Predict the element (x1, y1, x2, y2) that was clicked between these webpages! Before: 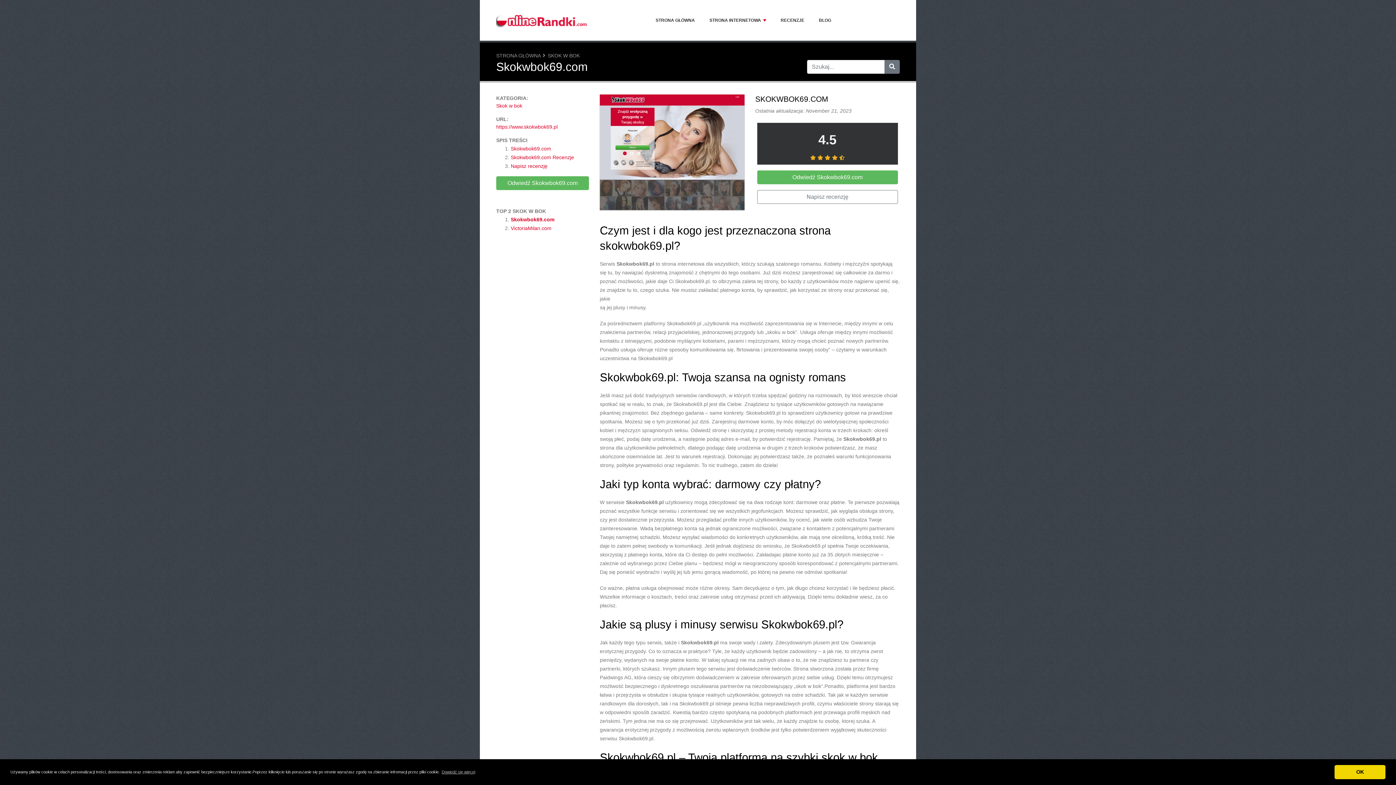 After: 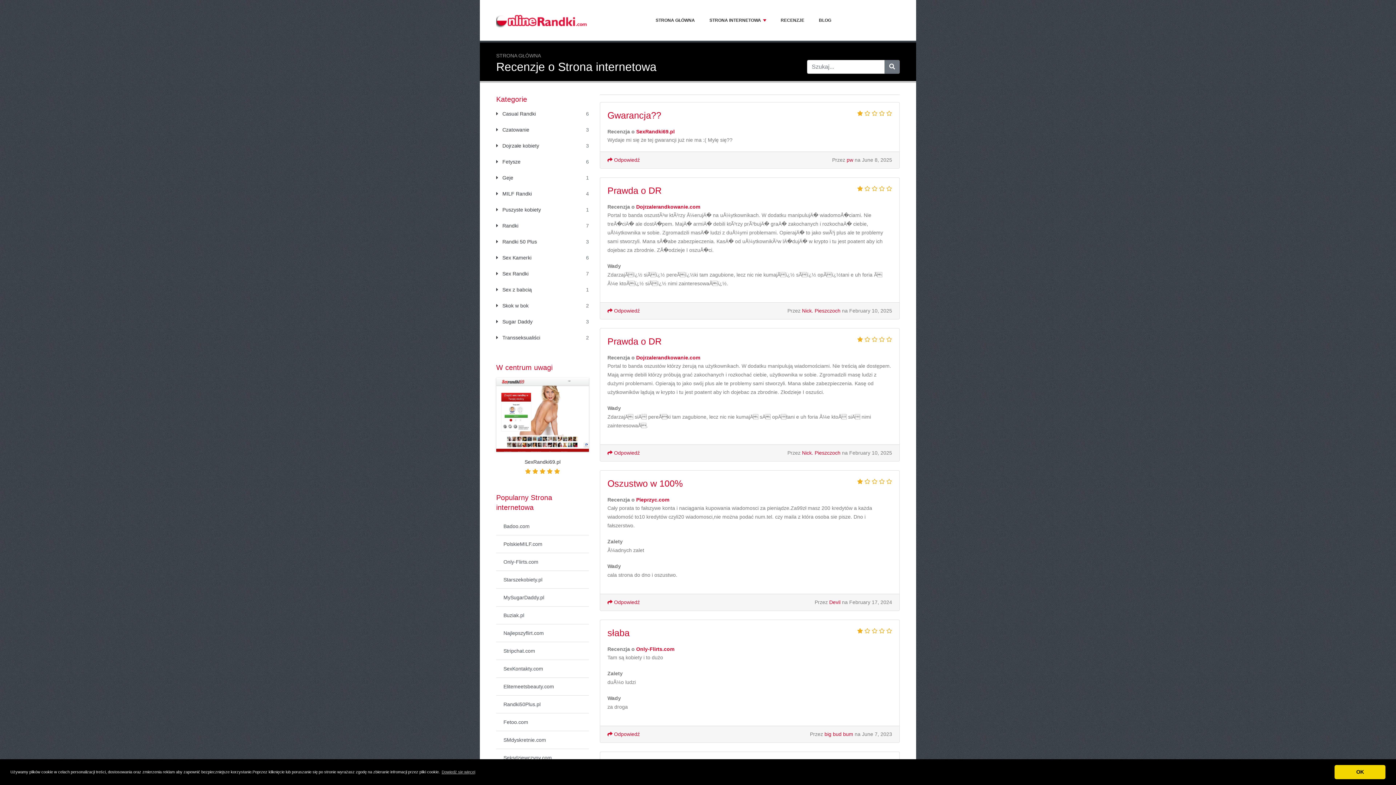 Action: bbox: (773, 13, 811, 27) label: RECENZJE